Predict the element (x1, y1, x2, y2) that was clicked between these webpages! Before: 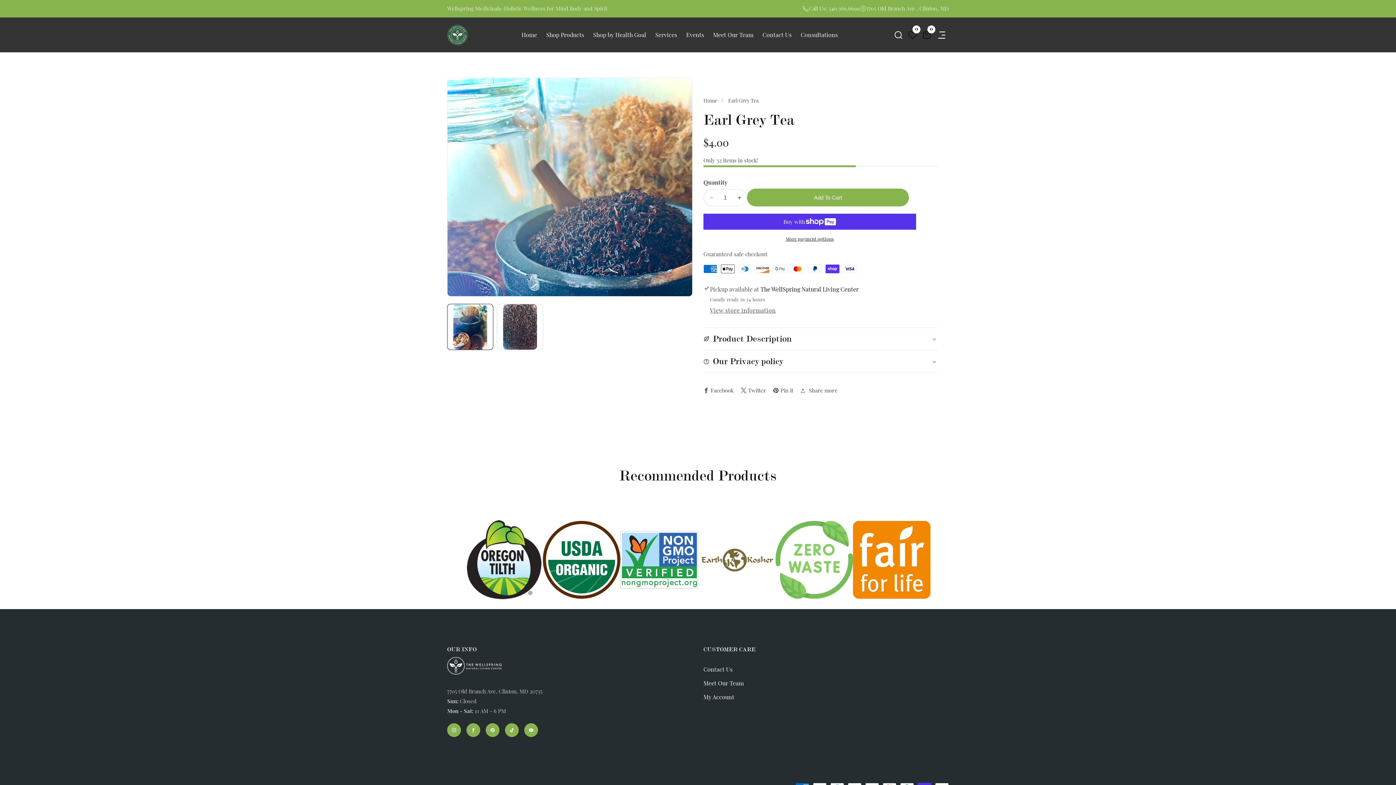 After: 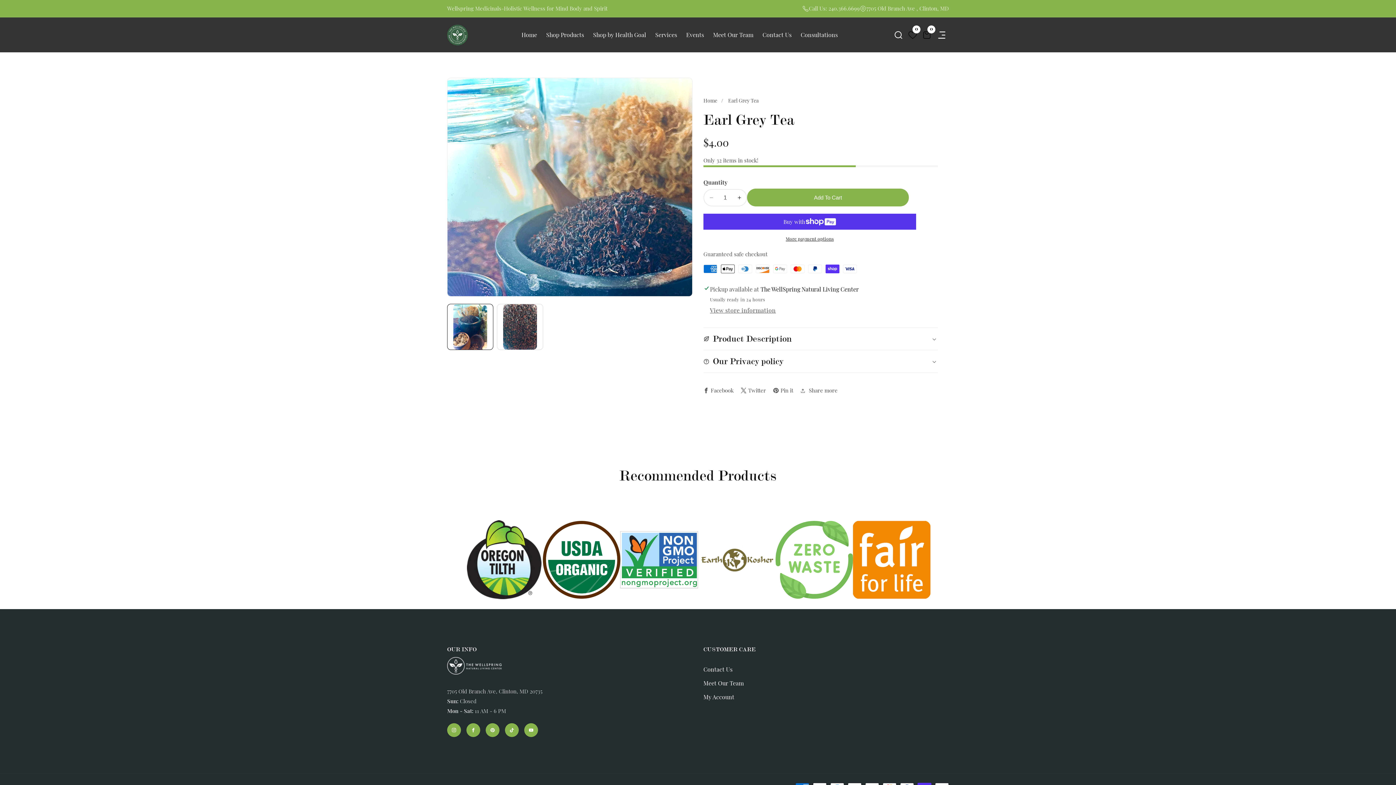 Action: bbox: (802, 3, 860, 13) label: Call Us: 240.366.6699